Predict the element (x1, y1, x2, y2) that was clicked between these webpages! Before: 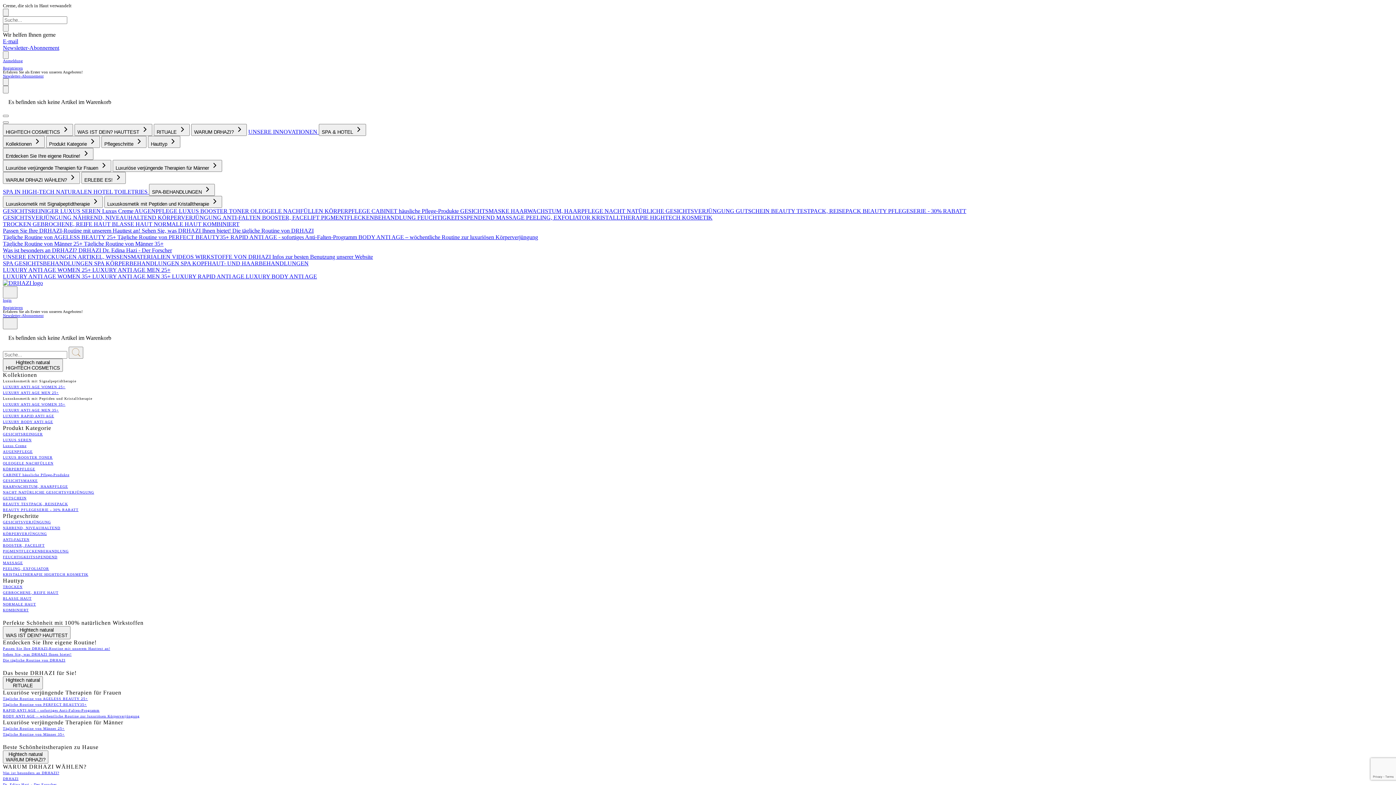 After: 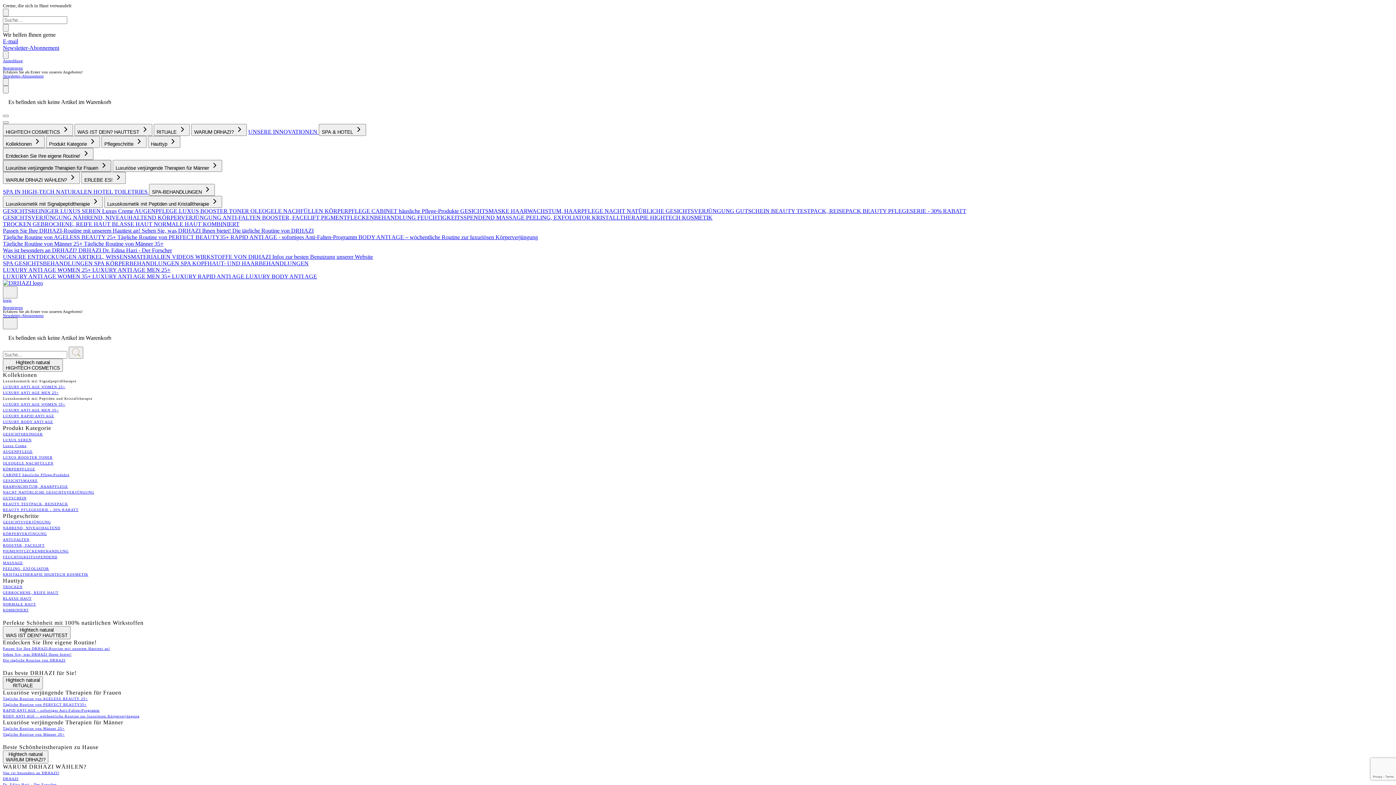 Action: bbox: (2, 160, 111, 172) label: Luxuriöse verjüngende Therapien für Frauen 